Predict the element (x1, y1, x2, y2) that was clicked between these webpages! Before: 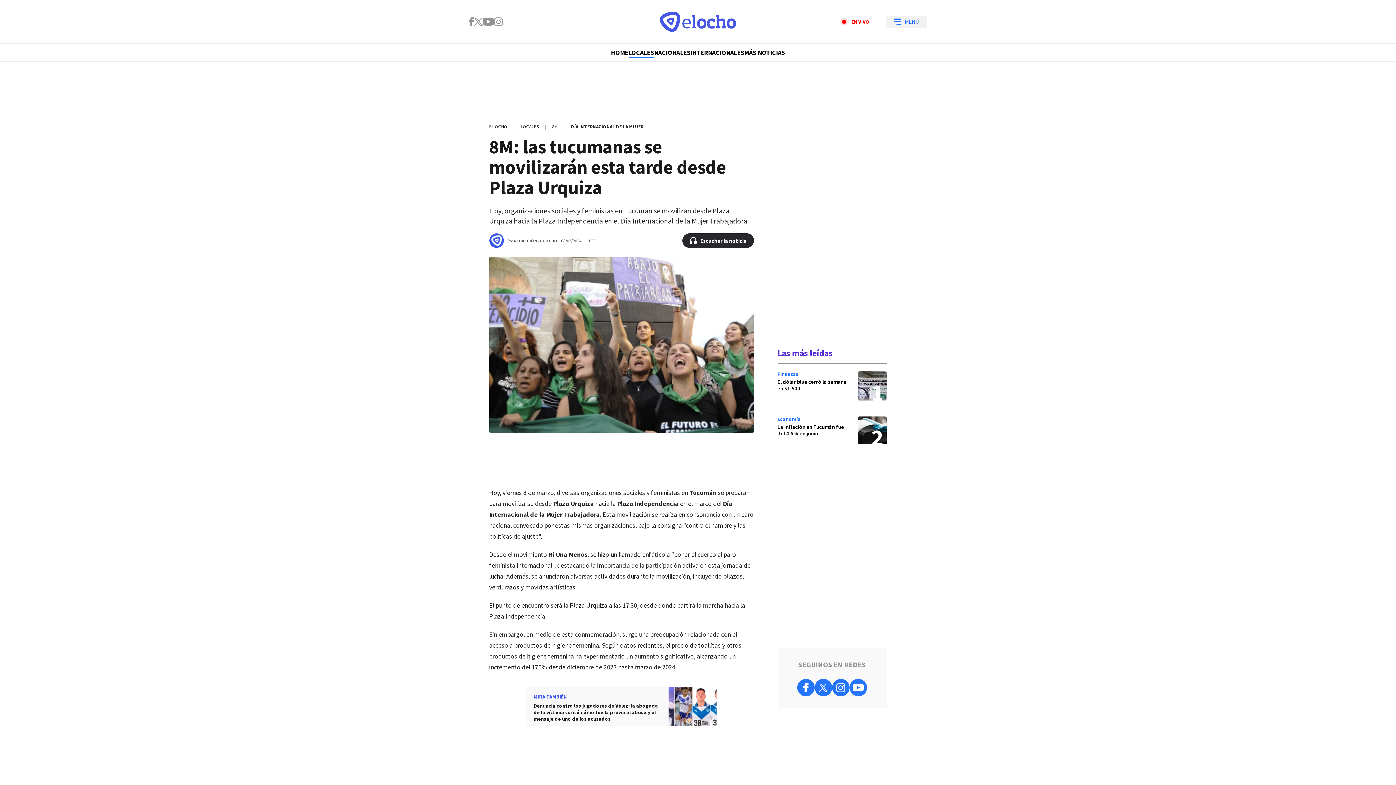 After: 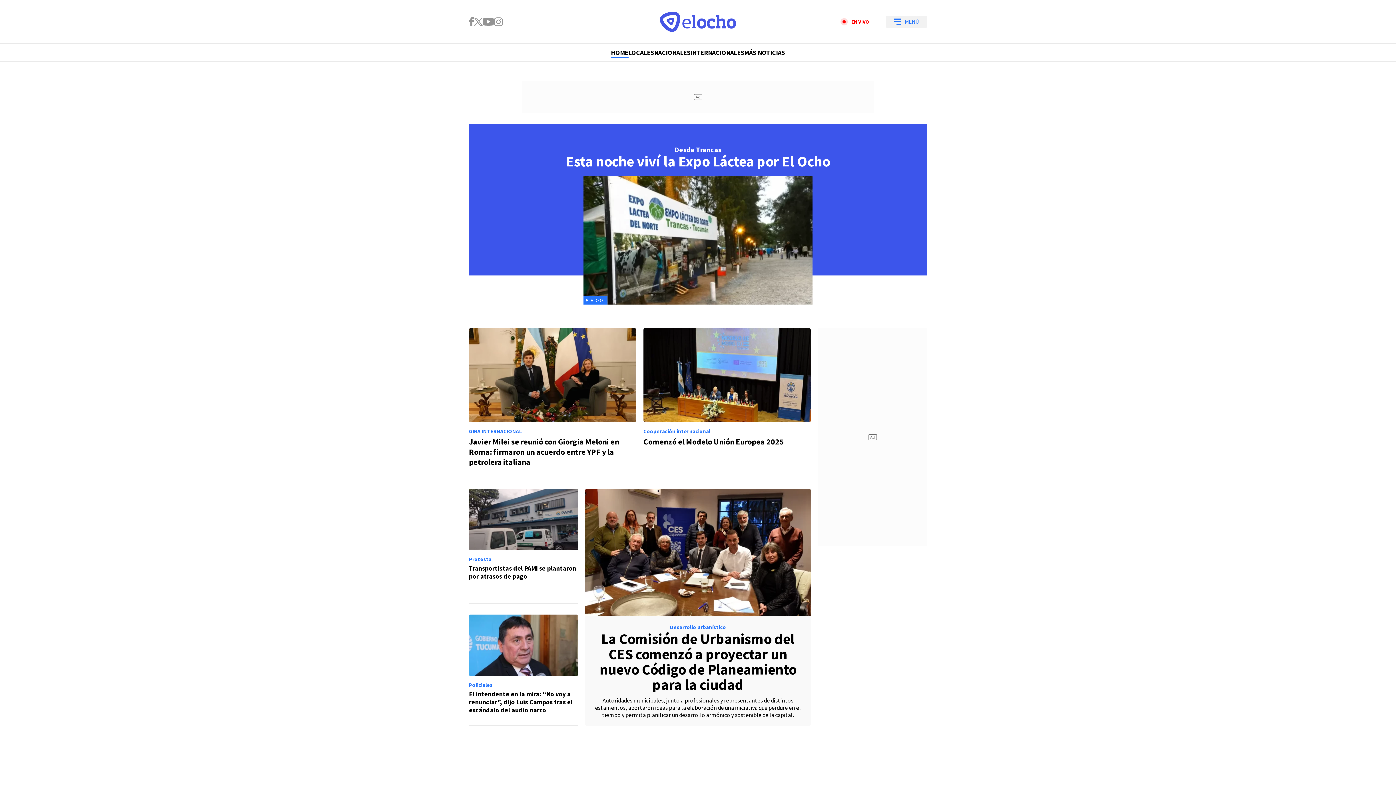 Action: bbox: (660, 11, 736, 31)